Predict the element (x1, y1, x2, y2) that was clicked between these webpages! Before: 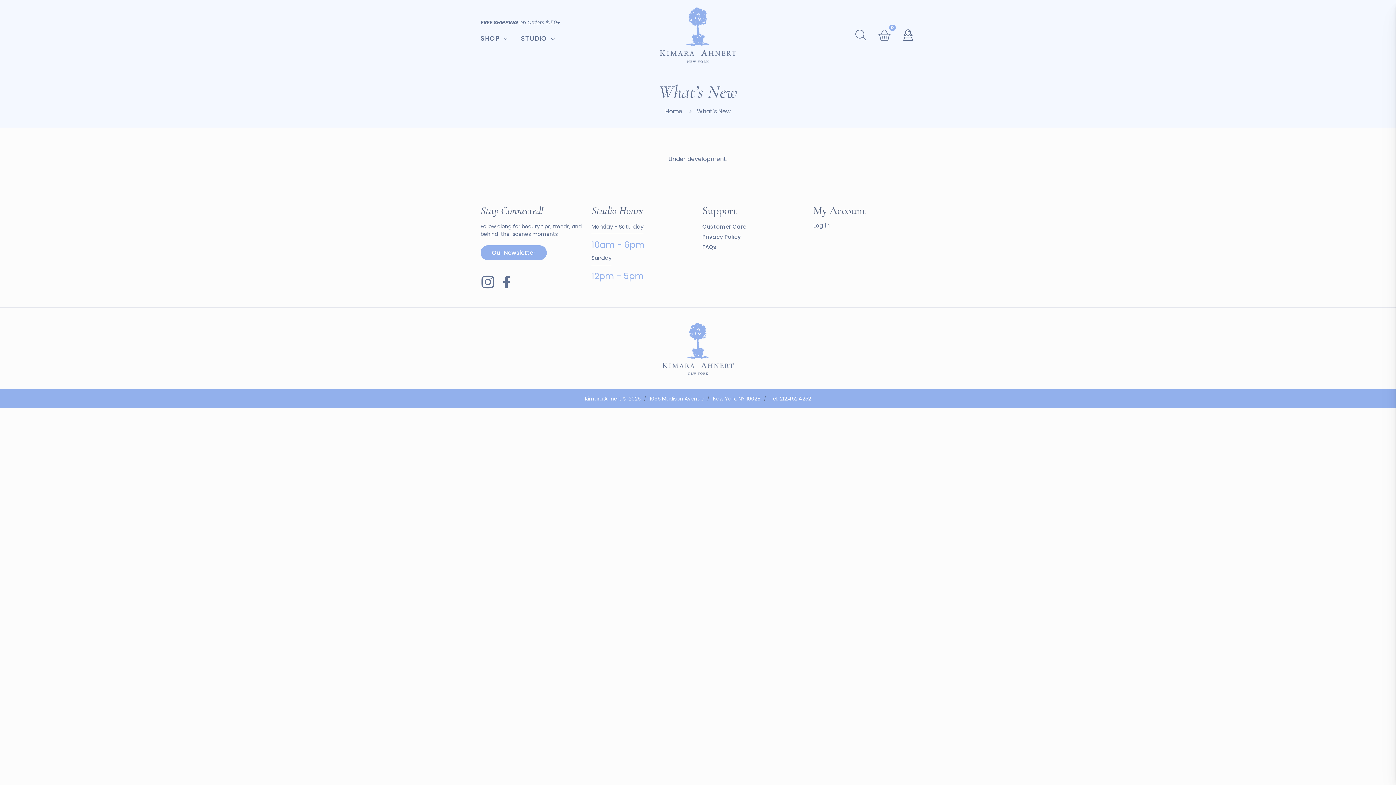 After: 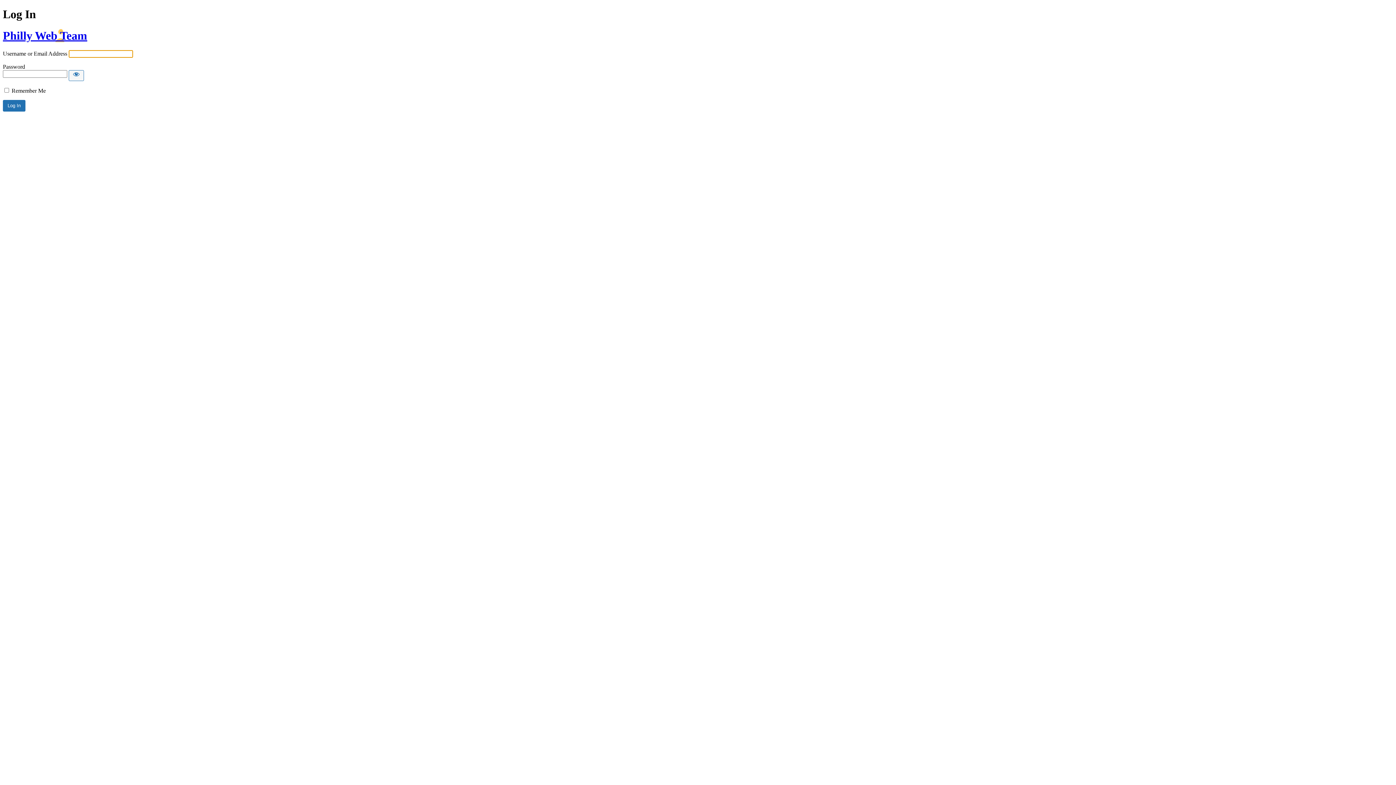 Action: label: Log in bbox: (813, 221, 915, 232)